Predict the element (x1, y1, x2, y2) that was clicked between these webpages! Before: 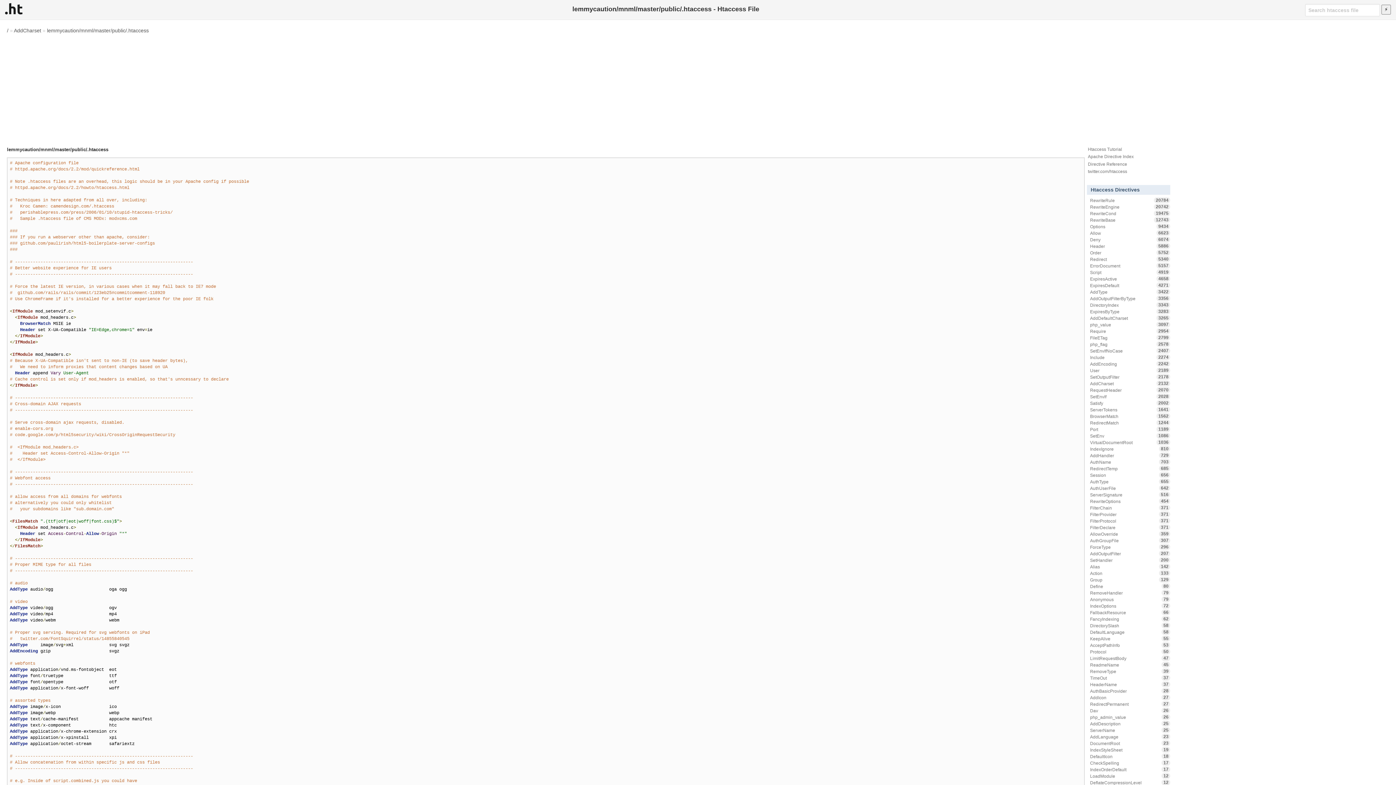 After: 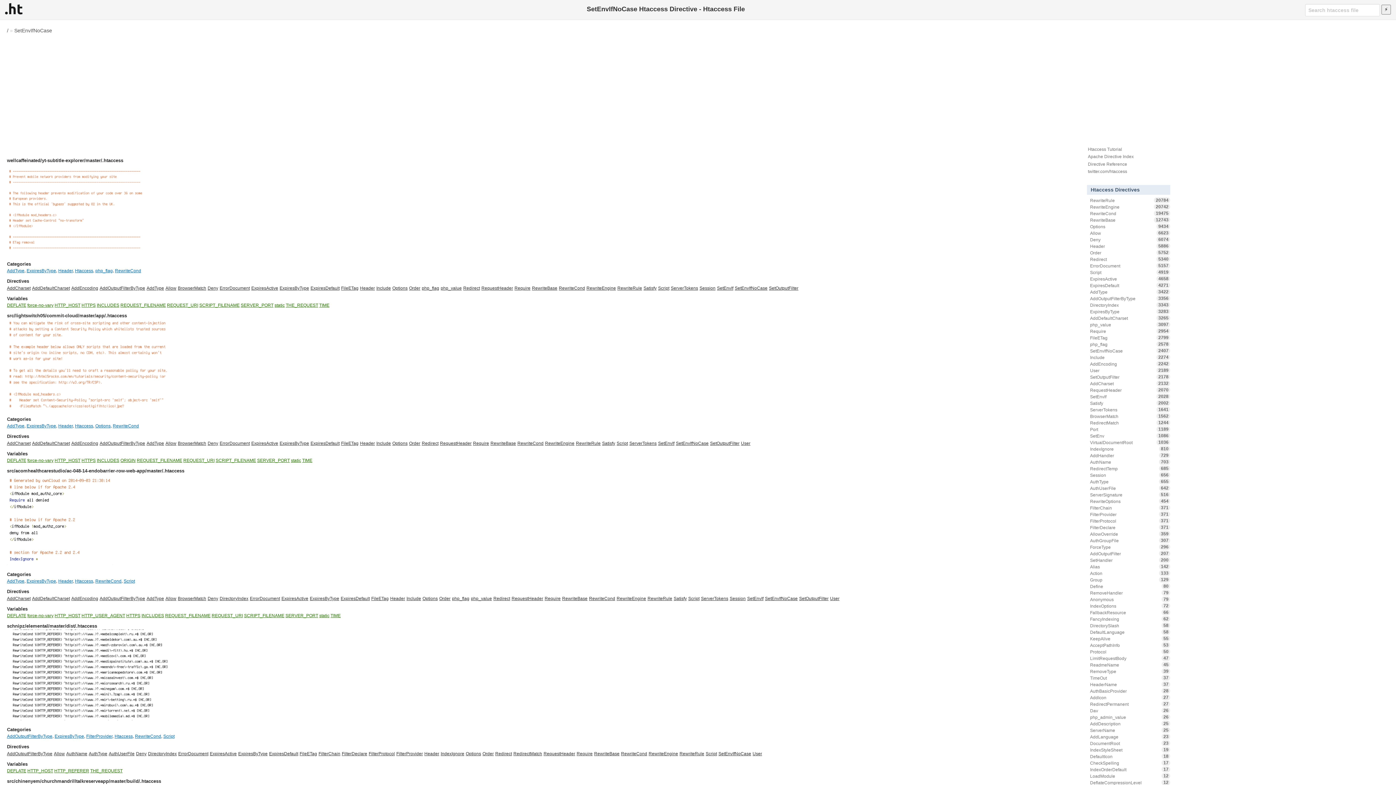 Action: bbox: (1087, 347, 1170, 354) label: SetEnvIfNoCase
2407